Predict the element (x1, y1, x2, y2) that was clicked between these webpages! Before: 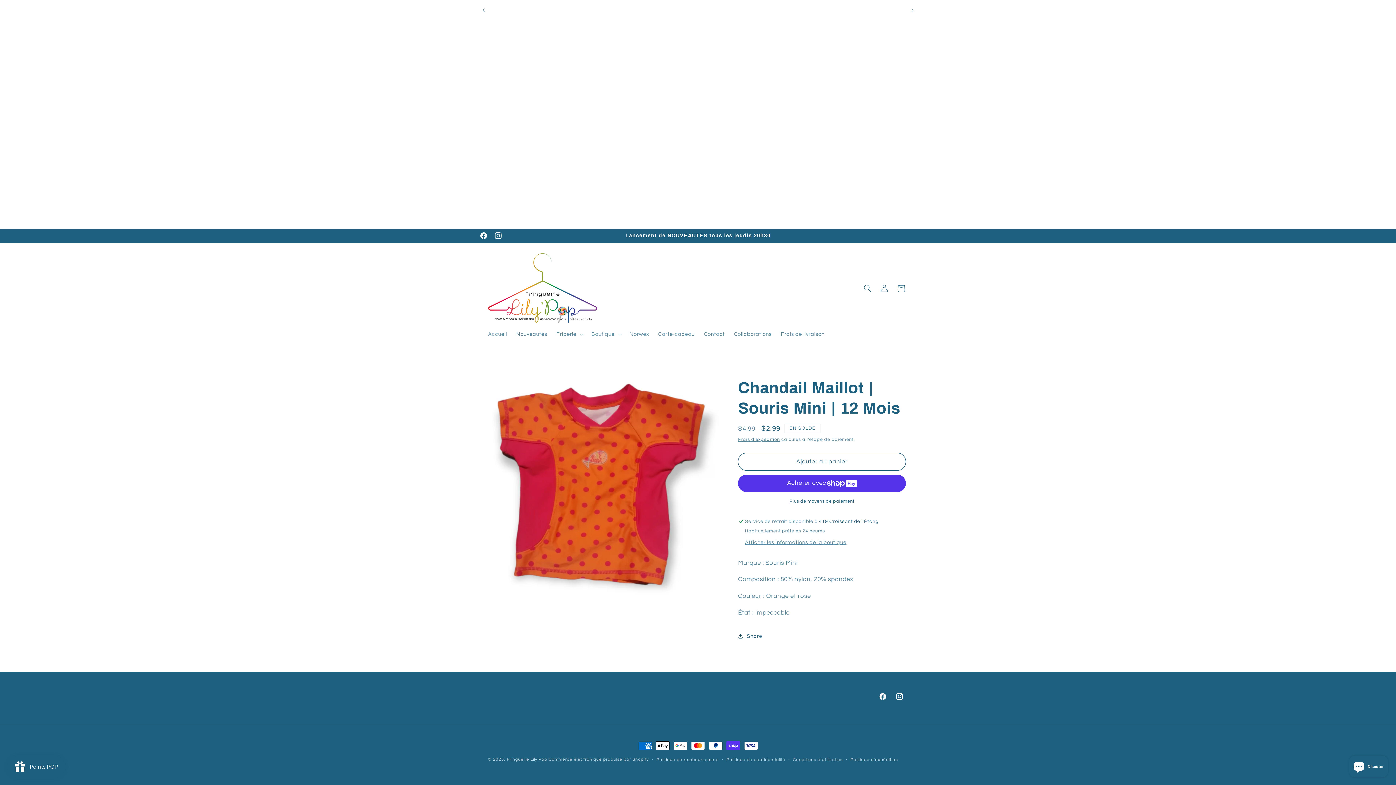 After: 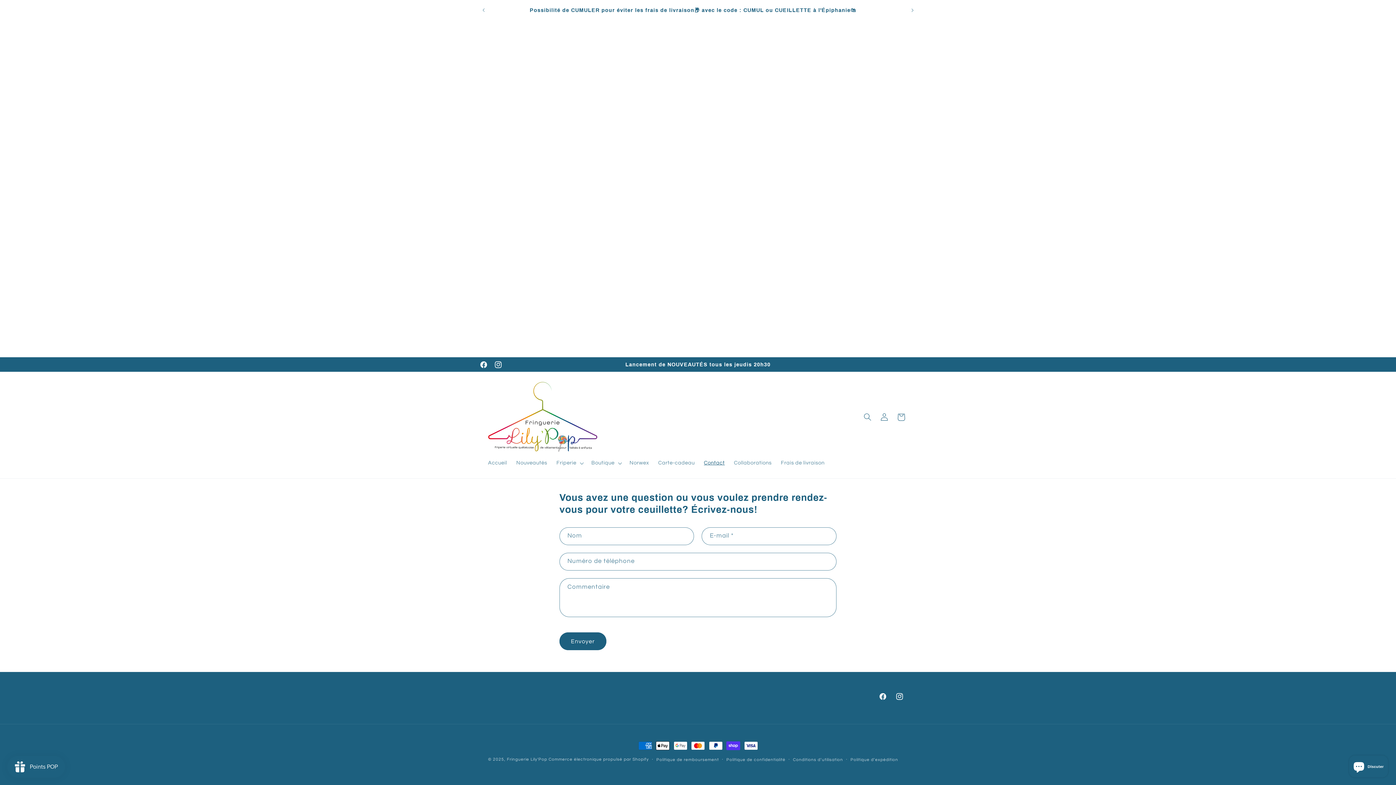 Action: label: Contact bbox: (699, 326, 729, 342)